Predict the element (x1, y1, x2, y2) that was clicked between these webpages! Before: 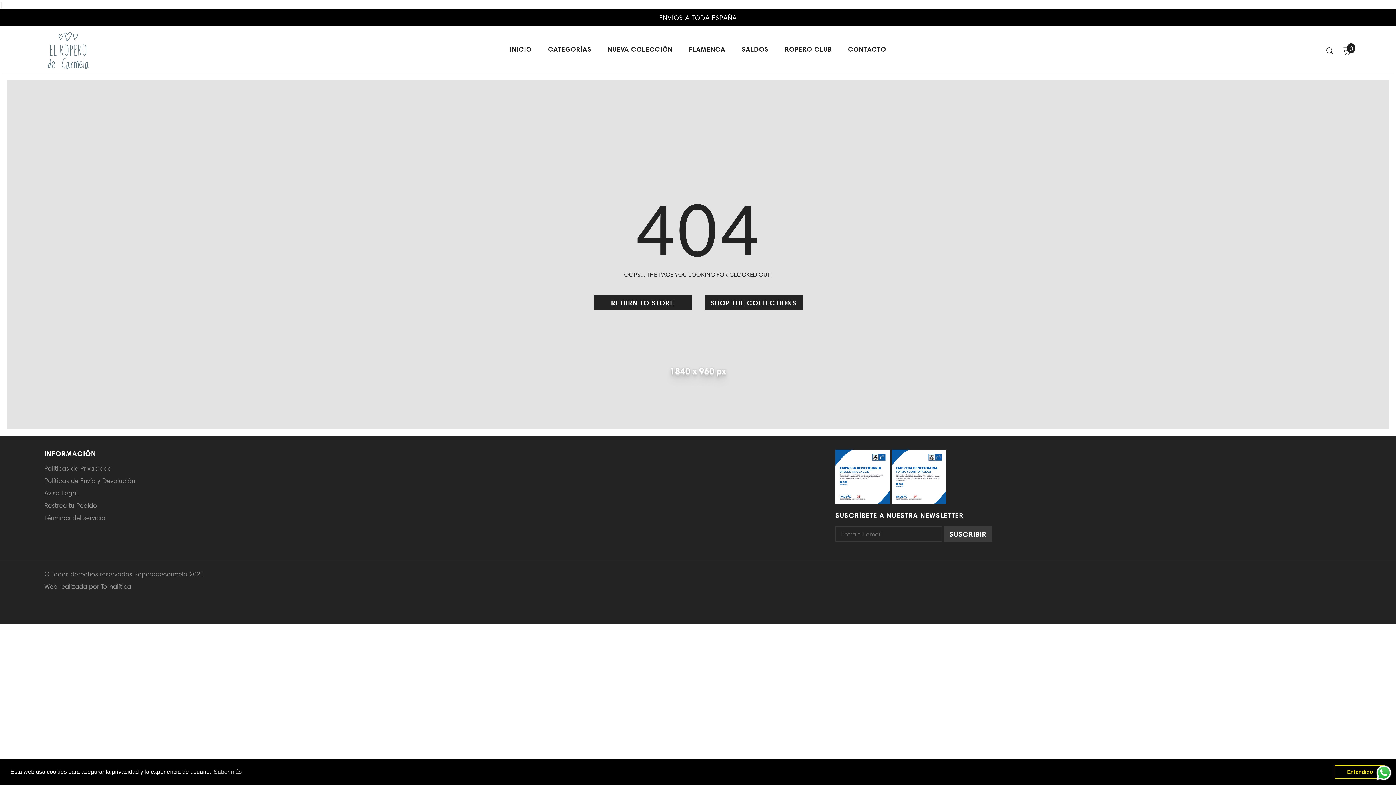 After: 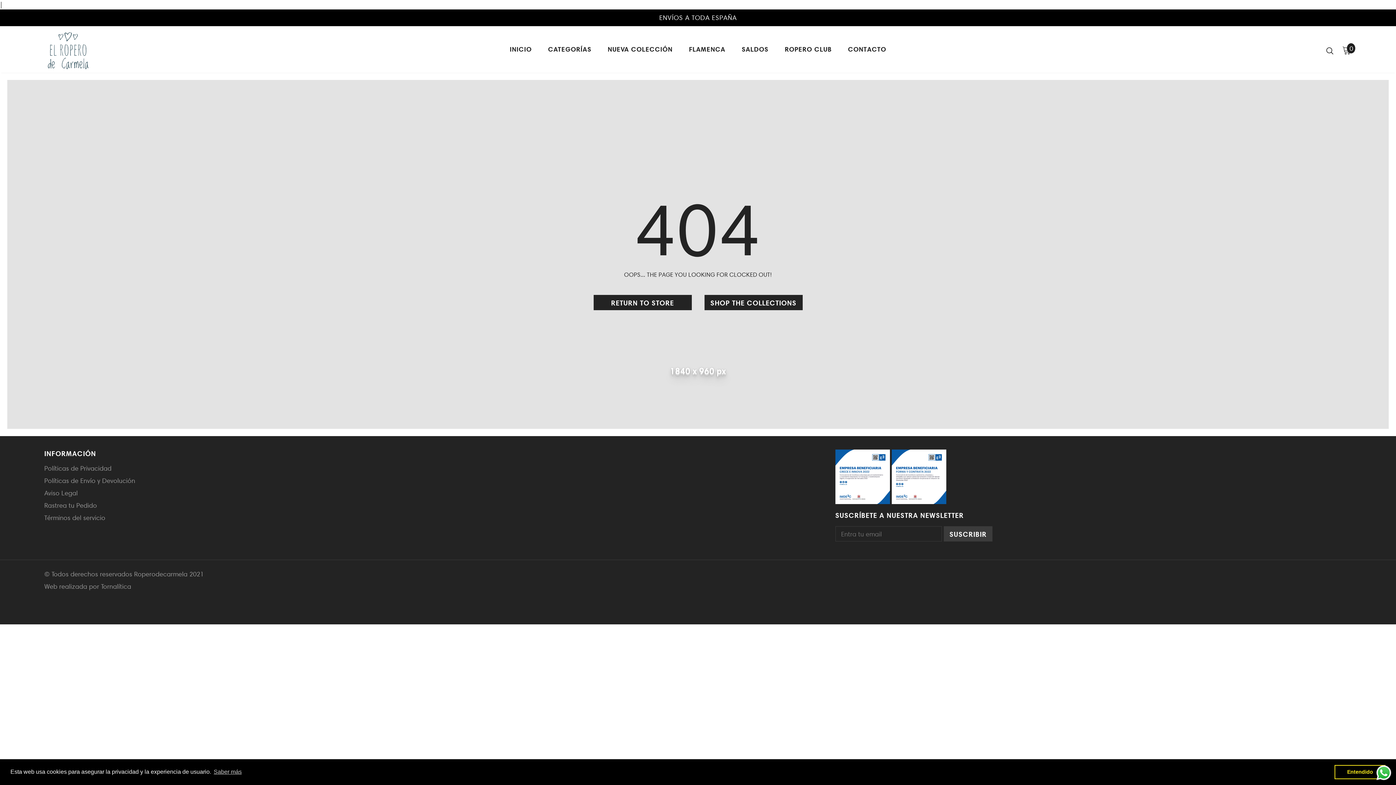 Action: label: Send a message via WhatsApp bbox: (1375, 764, 1392, 781)